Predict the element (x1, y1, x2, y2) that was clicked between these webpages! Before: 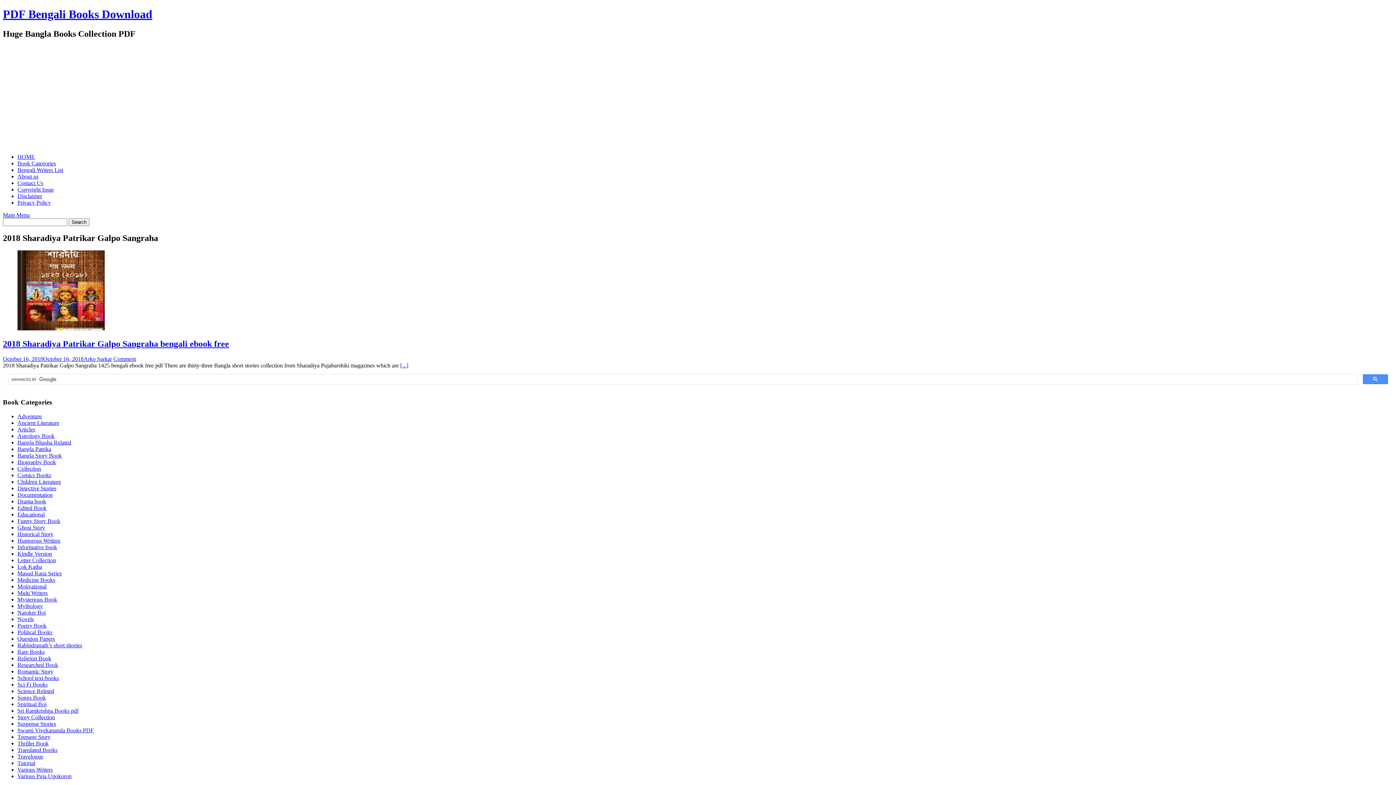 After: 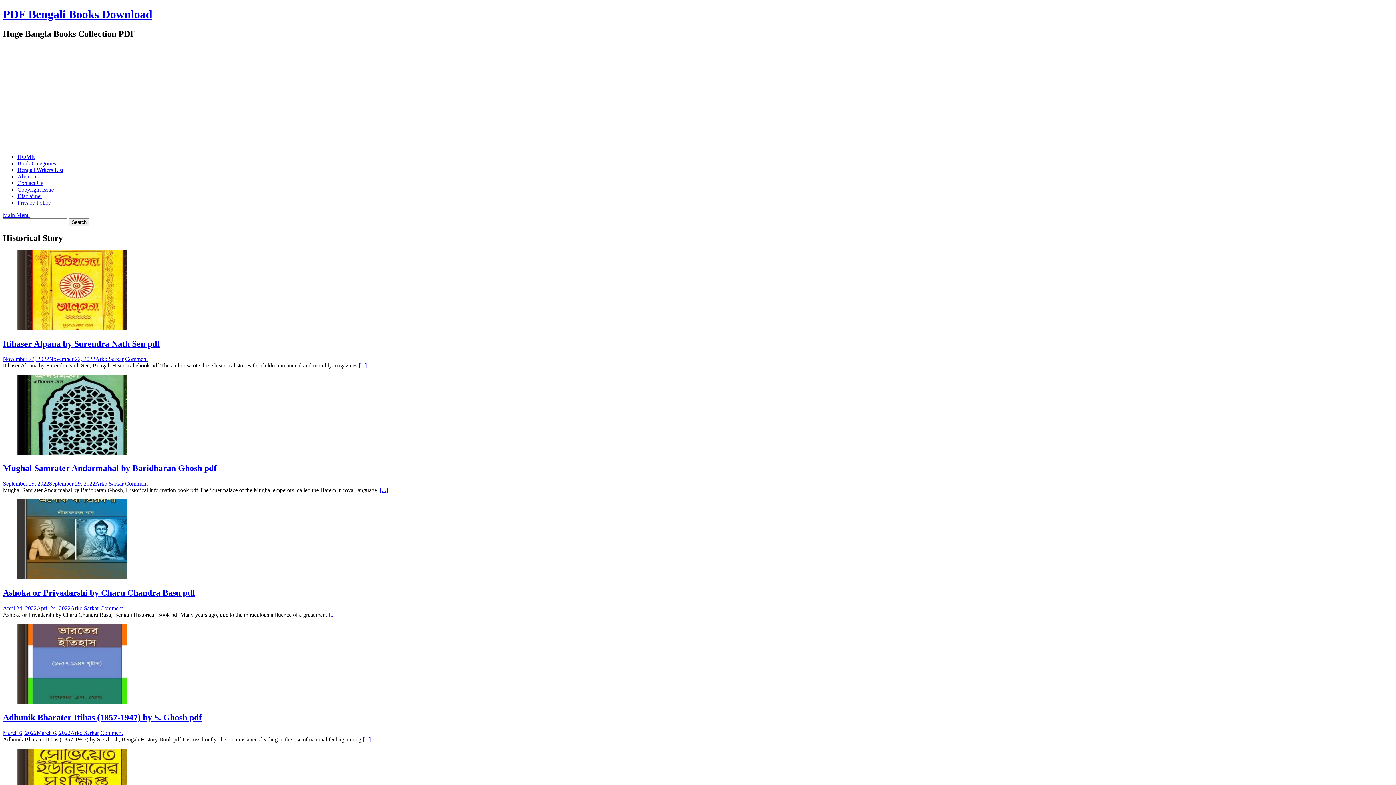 Action: bbox: (17, 531, 53, 537) label: Historical Story